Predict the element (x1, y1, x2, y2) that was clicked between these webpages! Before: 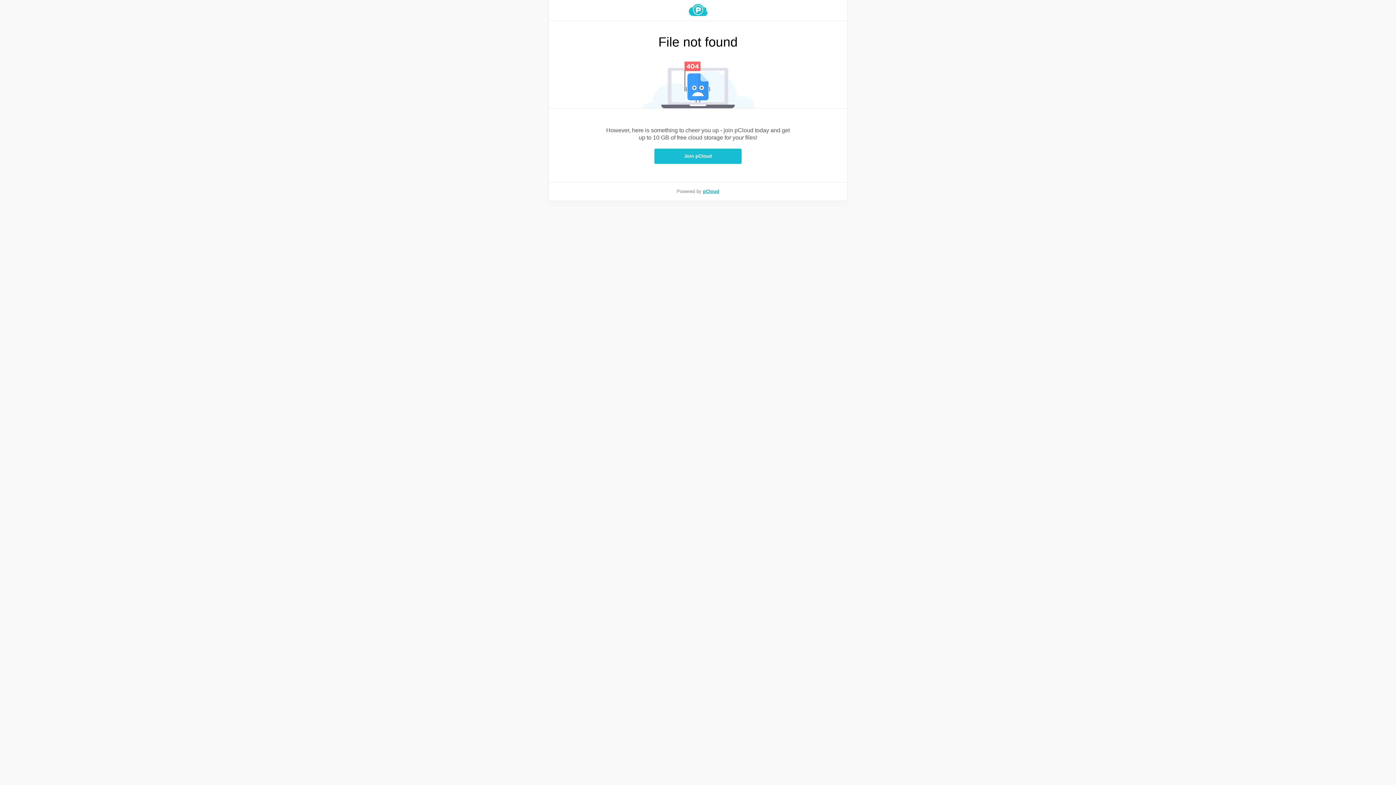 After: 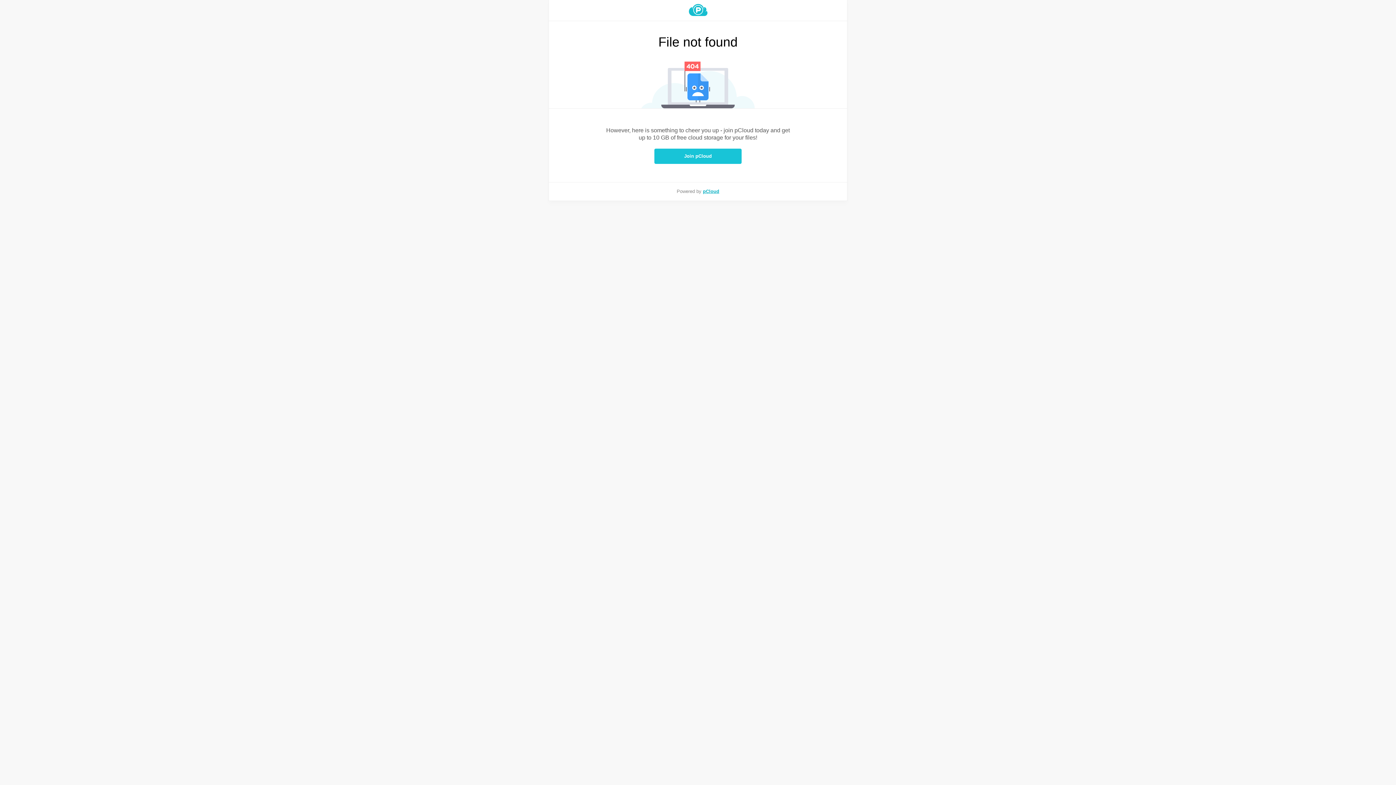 Action: label: Join pCloud bbox: (654, 148, 741, 164)